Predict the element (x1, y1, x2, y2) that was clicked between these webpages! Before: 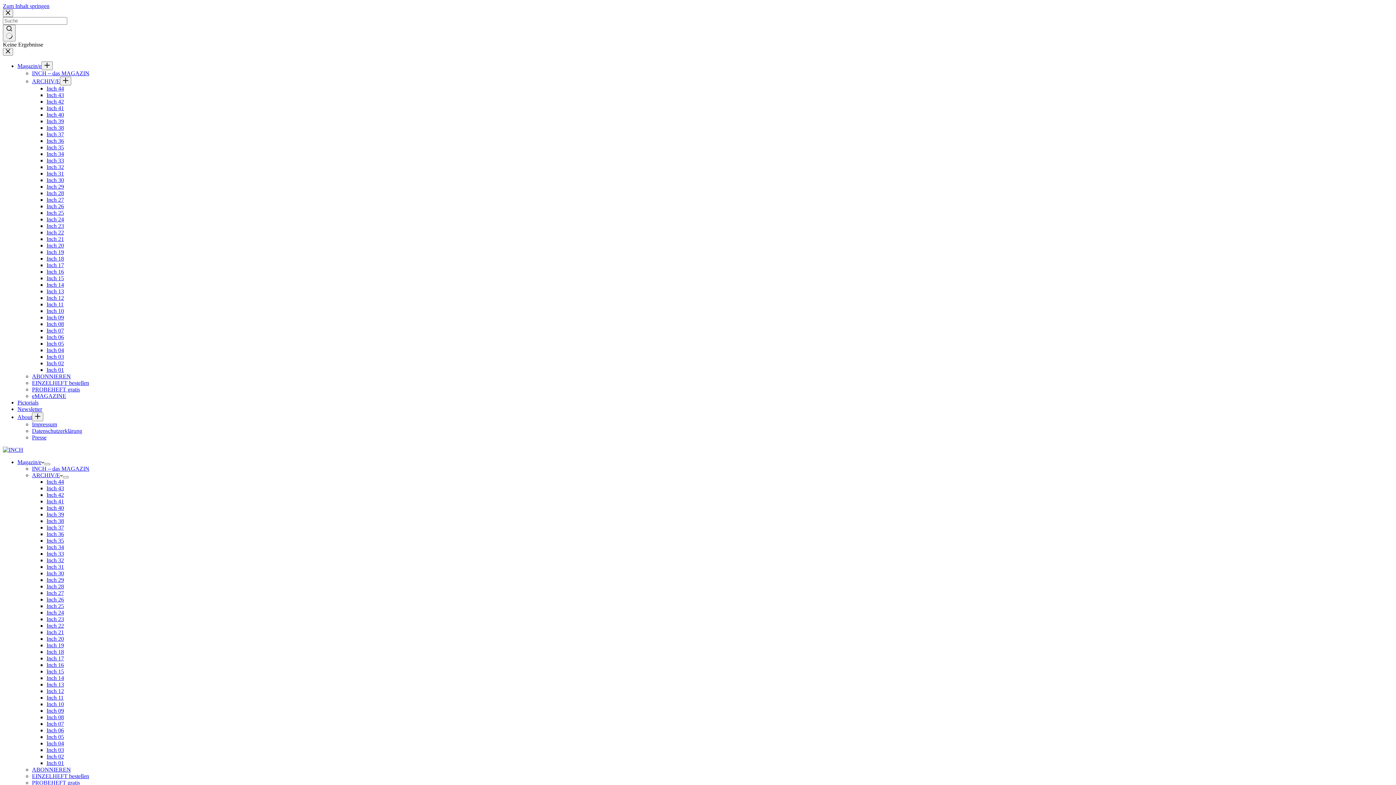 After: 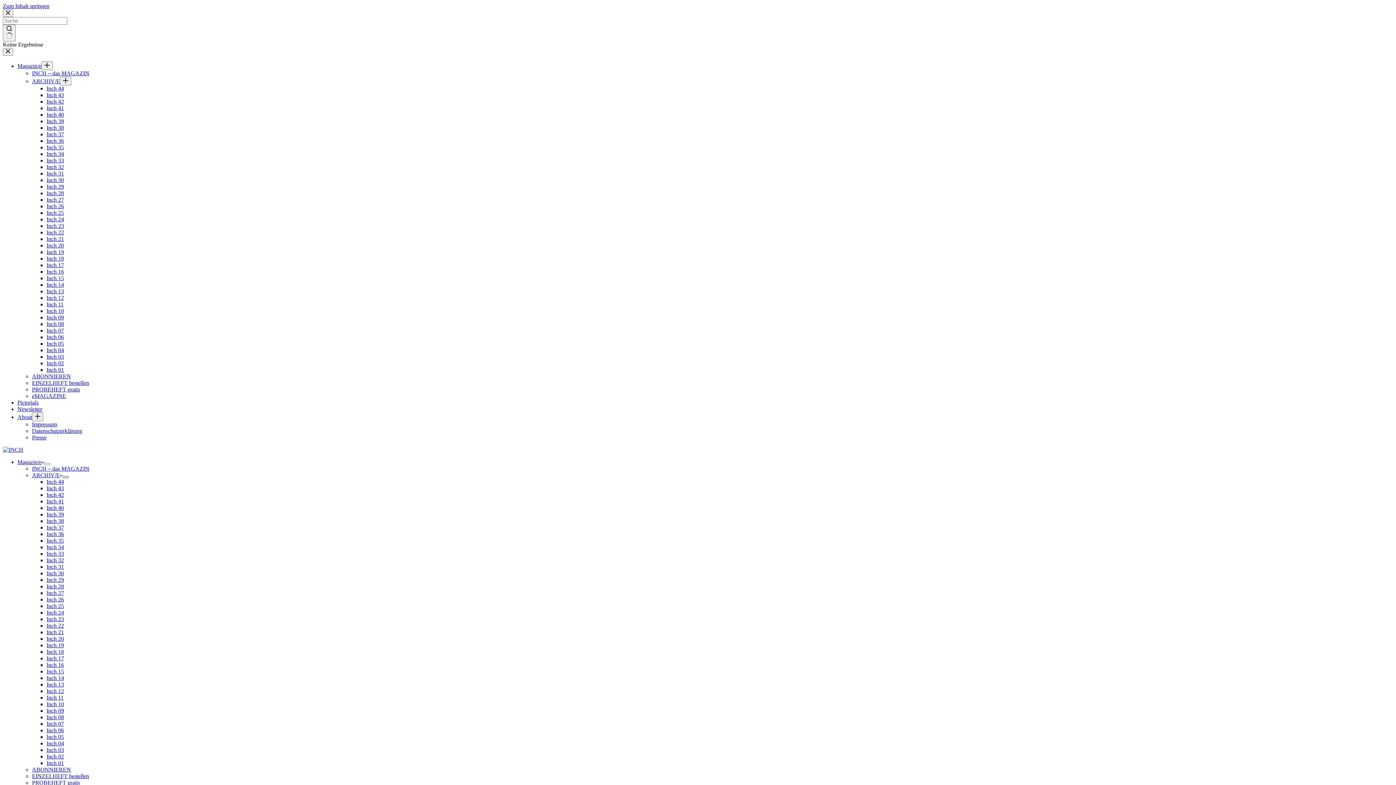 Action: bbox: (62, 476, 68, 478) label: Dropdown-Menü erweitern